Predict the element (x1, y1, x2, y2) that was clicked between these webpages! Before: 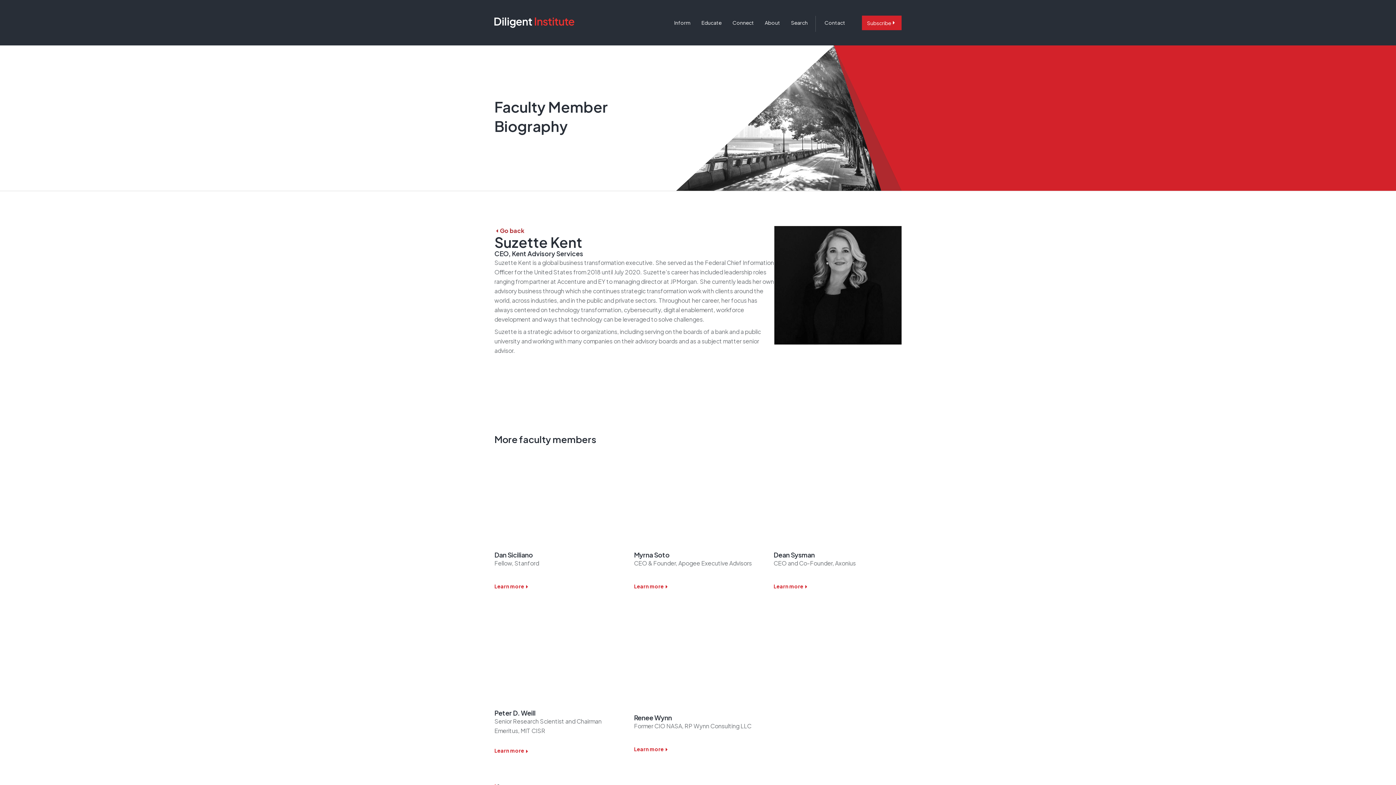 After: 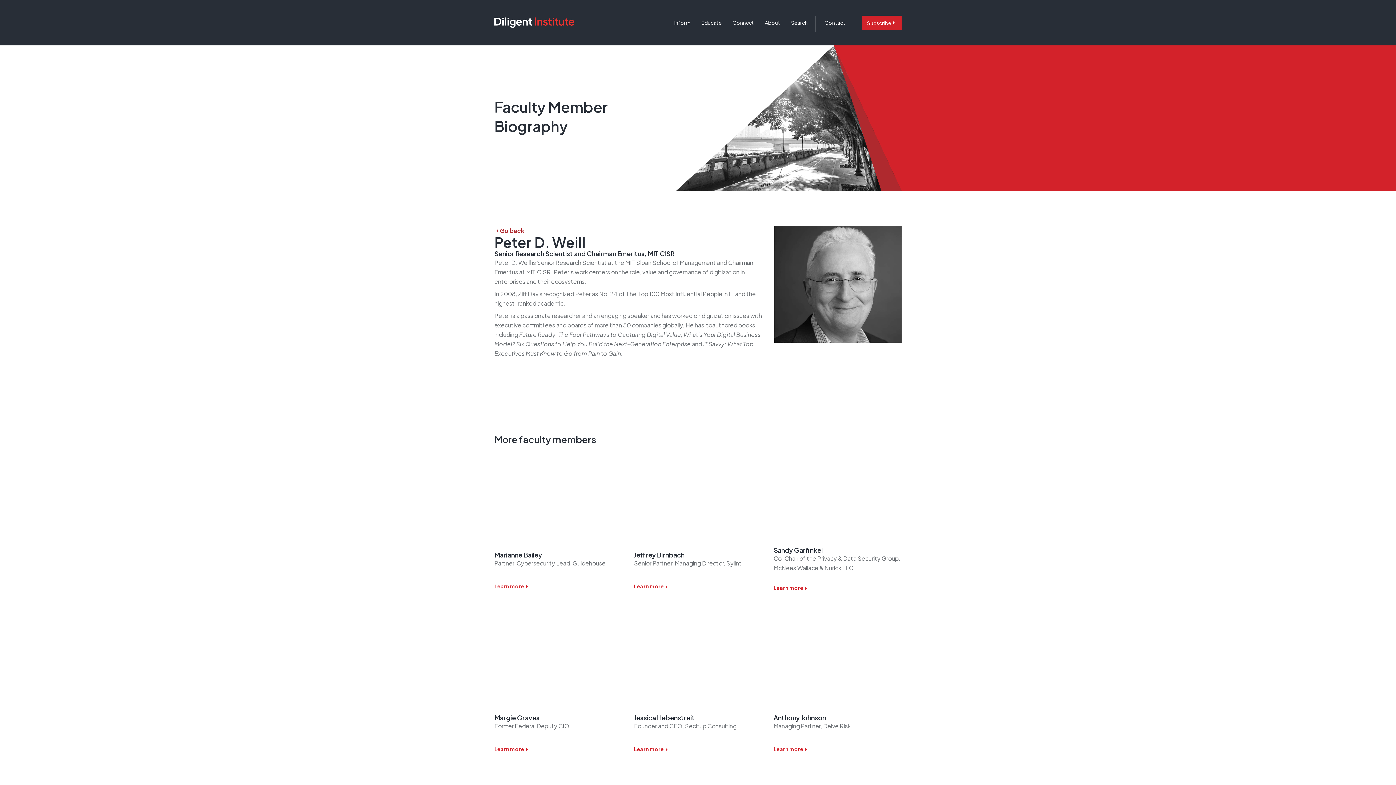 Action: bbox: (494, 746, 529, 755) label: Learn more